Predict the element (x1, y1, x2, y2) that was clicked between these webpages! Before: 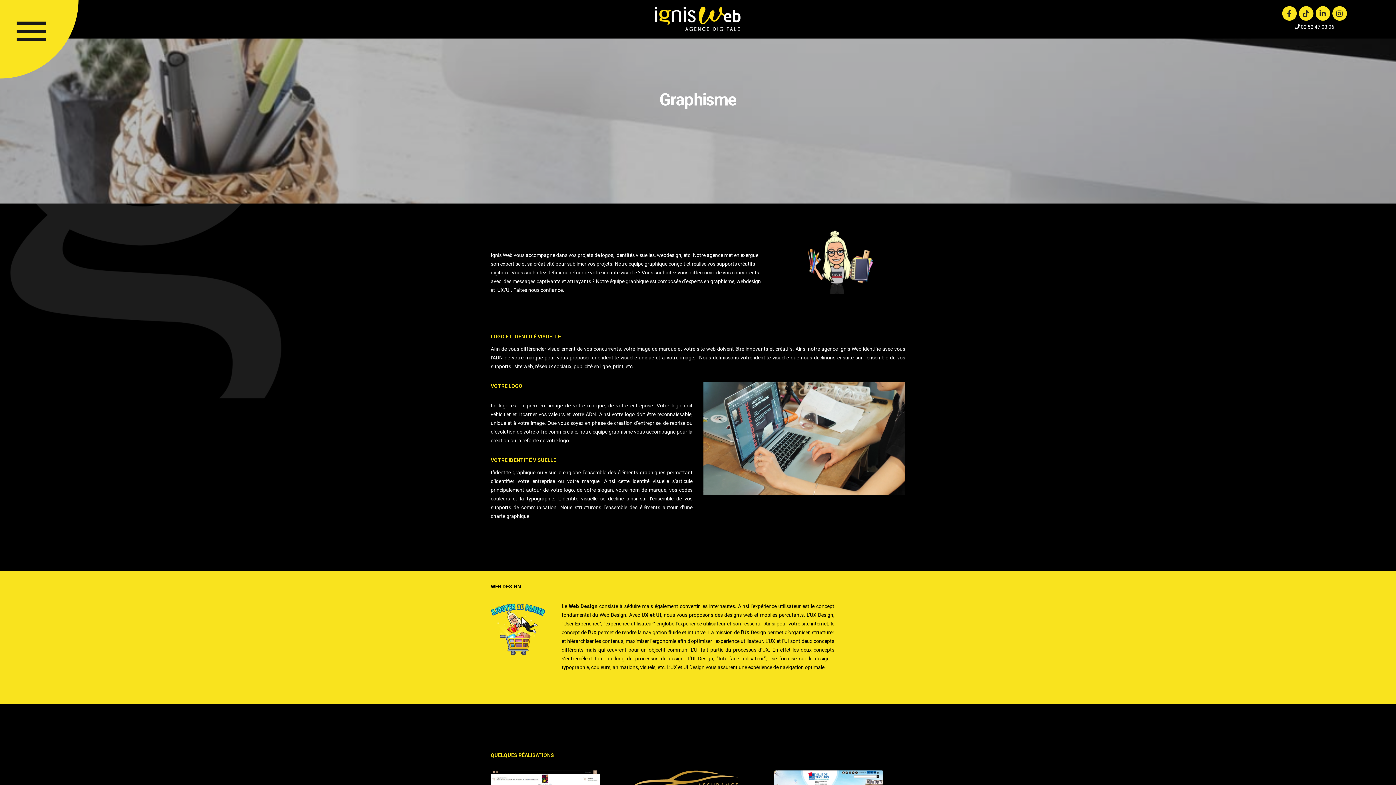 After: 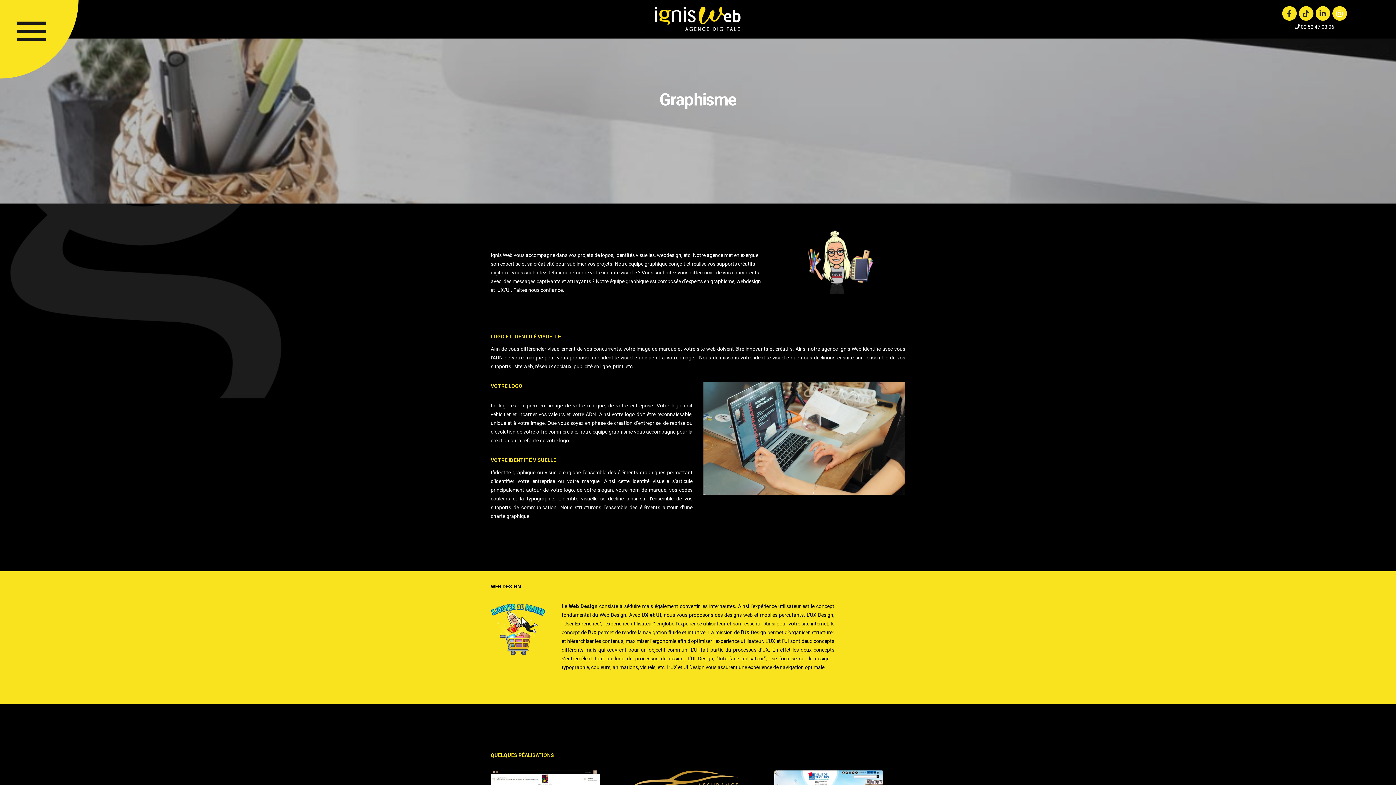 Action: bbox: (1336, 11, 1343, 17)